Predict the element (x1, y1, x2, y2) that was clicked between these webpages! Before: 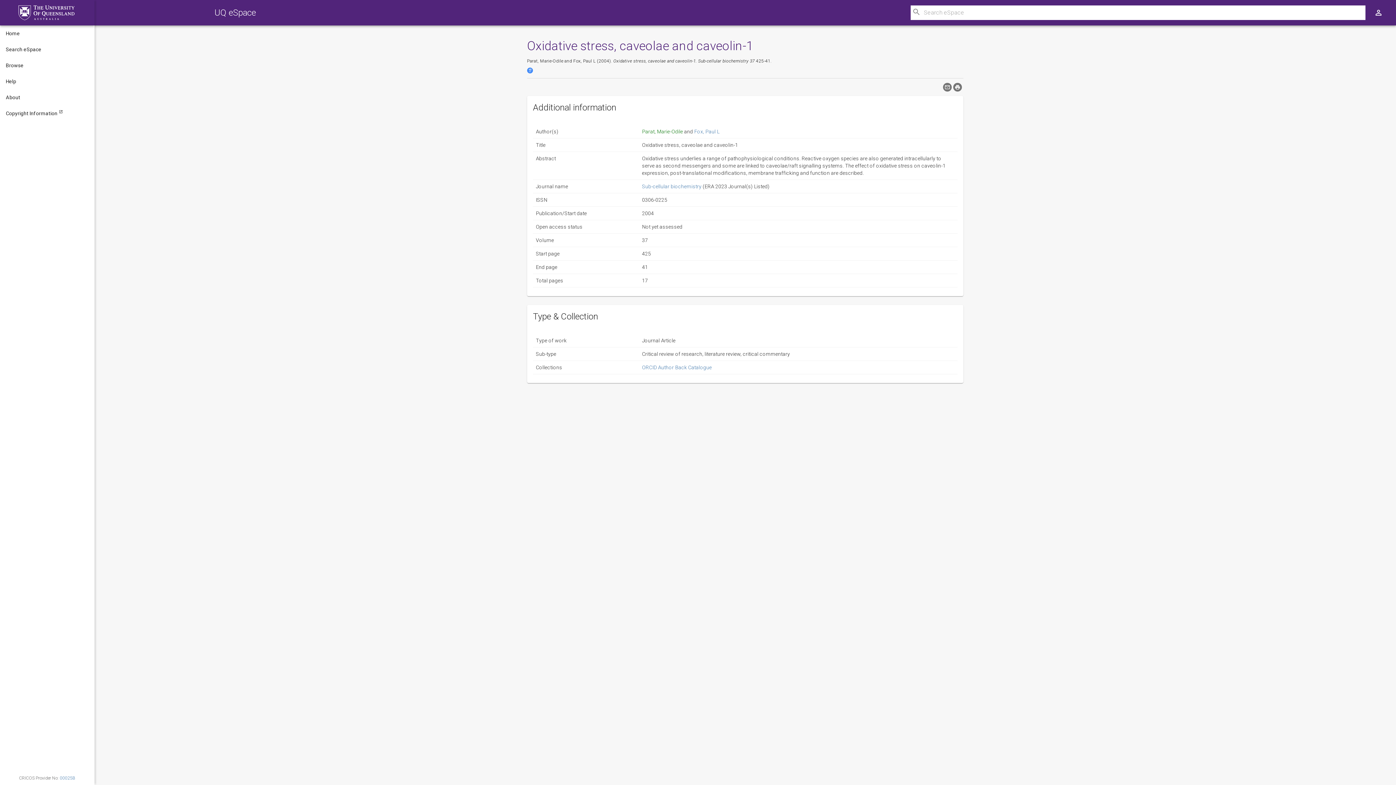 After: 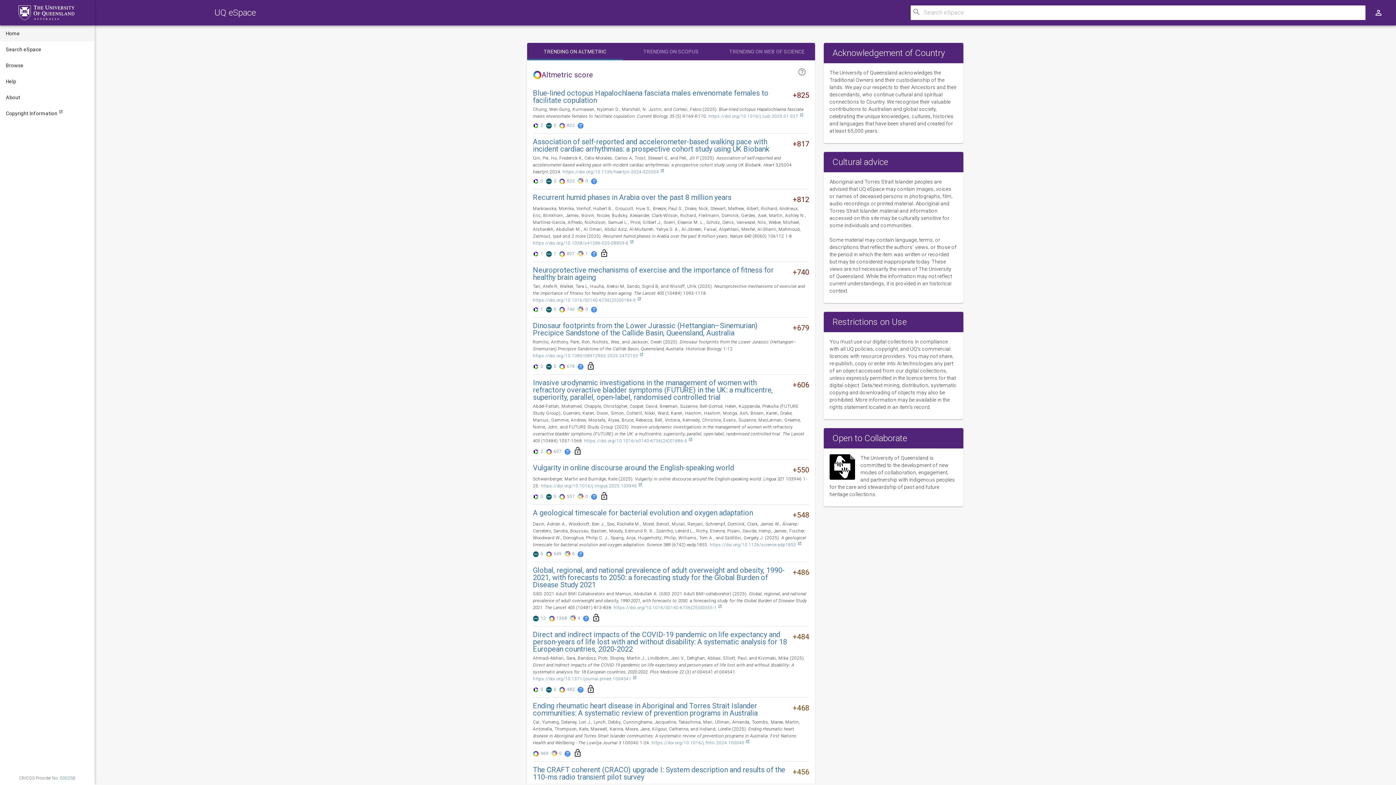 Action: bbox: (0, 25, 94, 41) label: Home